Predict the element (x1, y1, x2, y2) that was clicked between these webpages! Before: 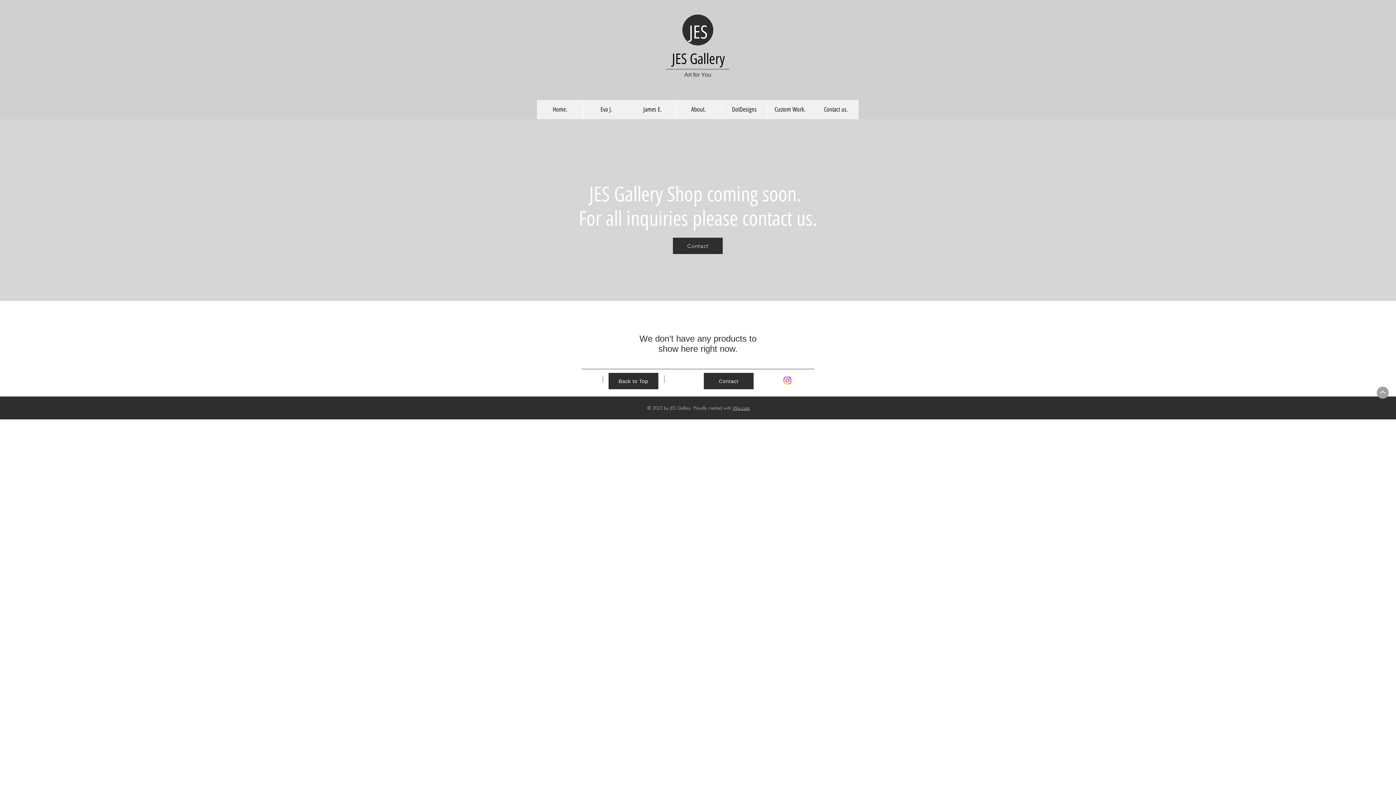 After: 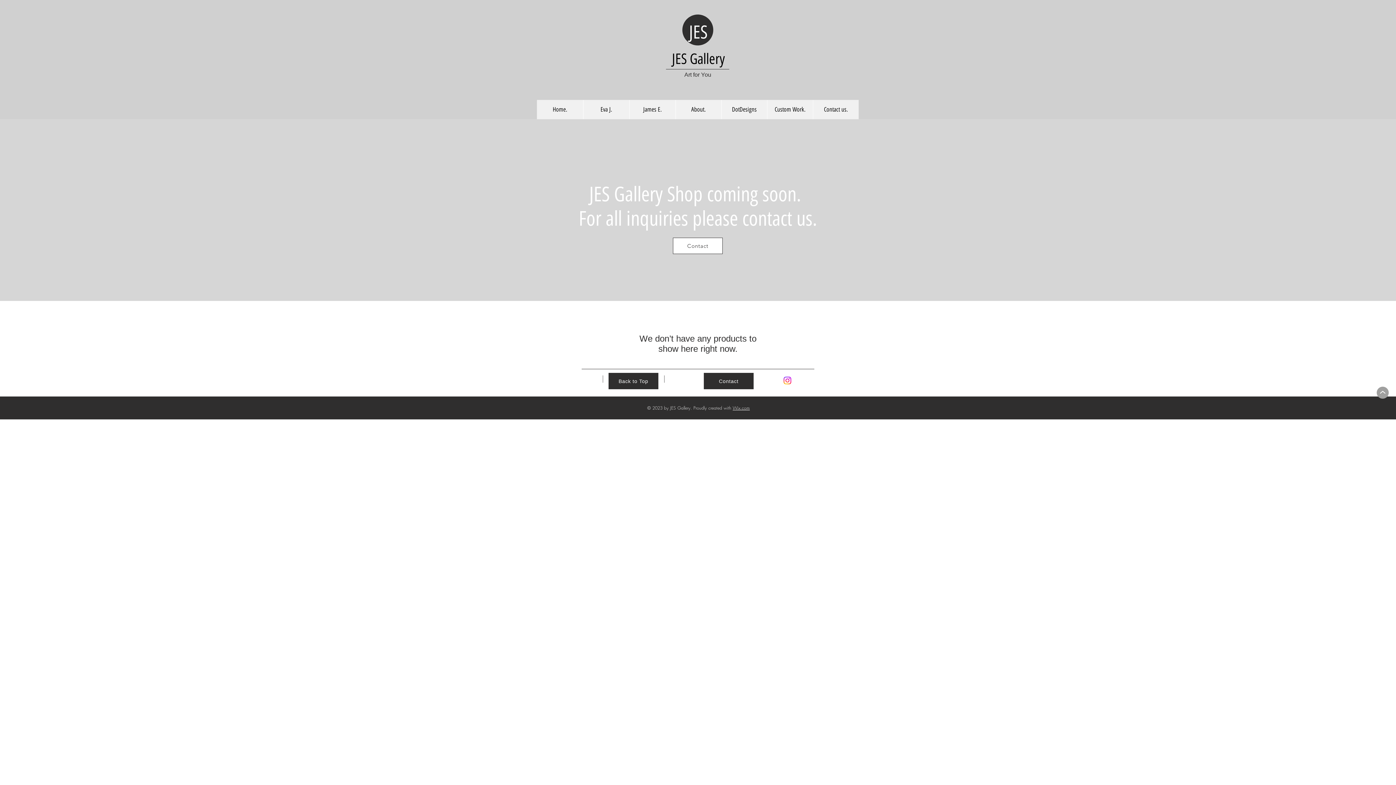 Action: label: Contact bbox: (673, 237, 722, 254)